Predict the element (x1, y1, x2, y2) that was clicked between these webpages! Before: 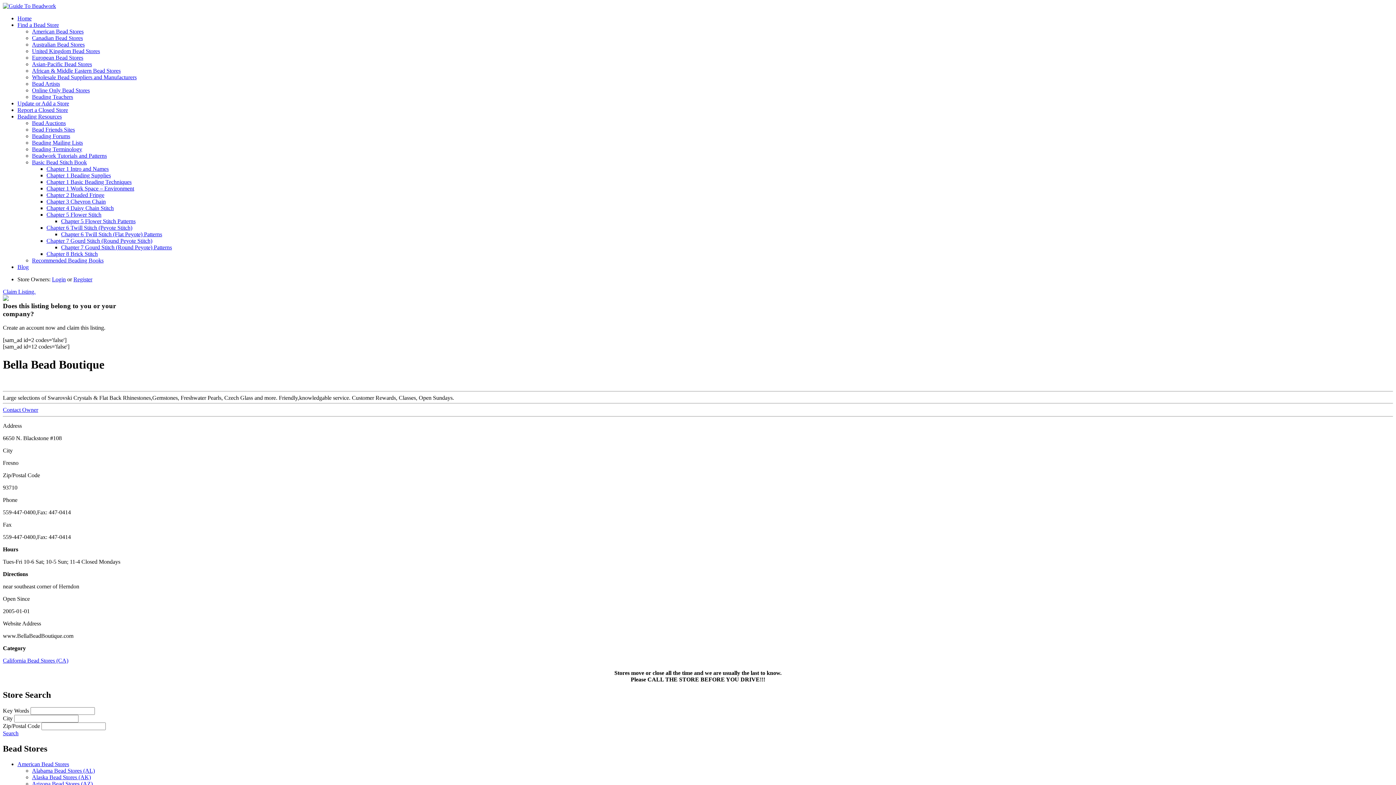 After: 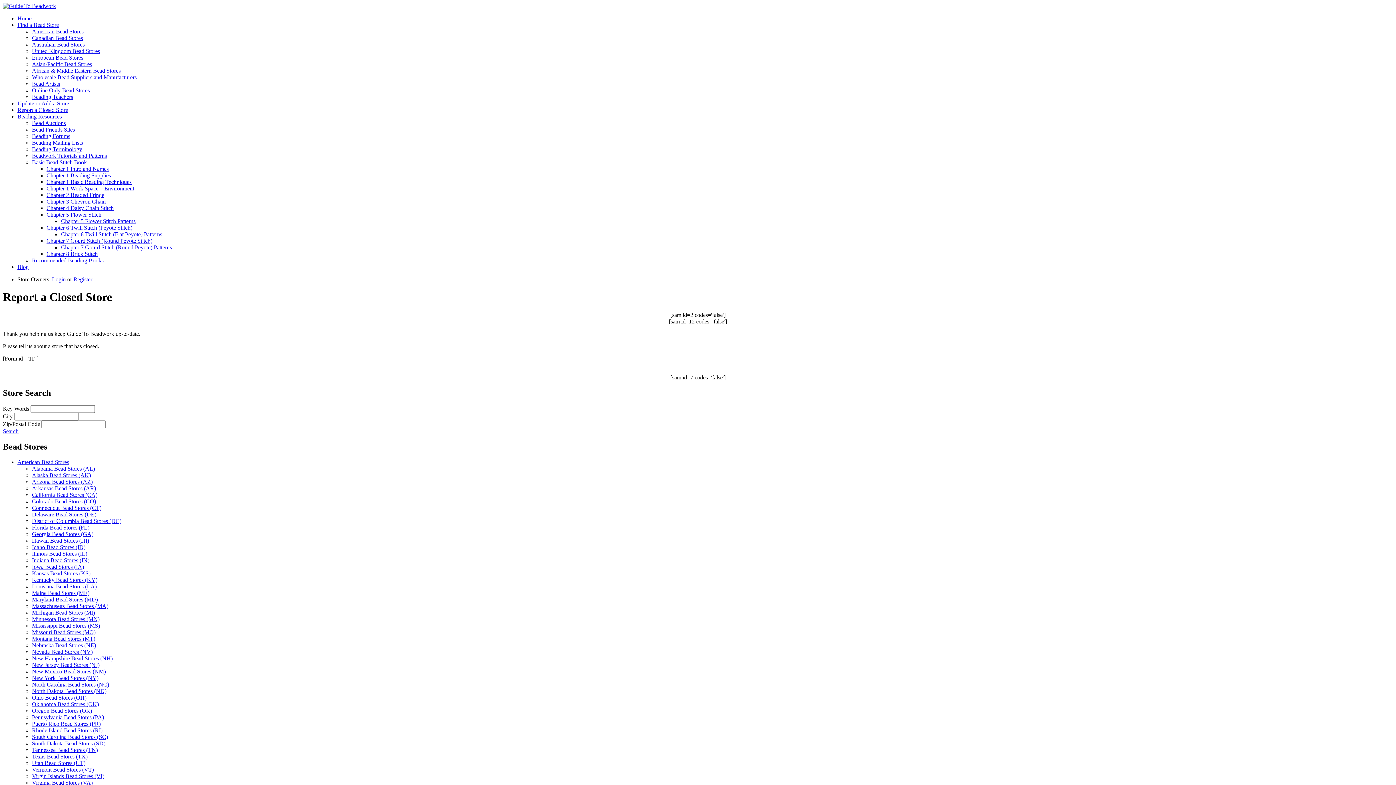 Action: label: Report a Closed Store bbox: (17, 106, 68, 113)